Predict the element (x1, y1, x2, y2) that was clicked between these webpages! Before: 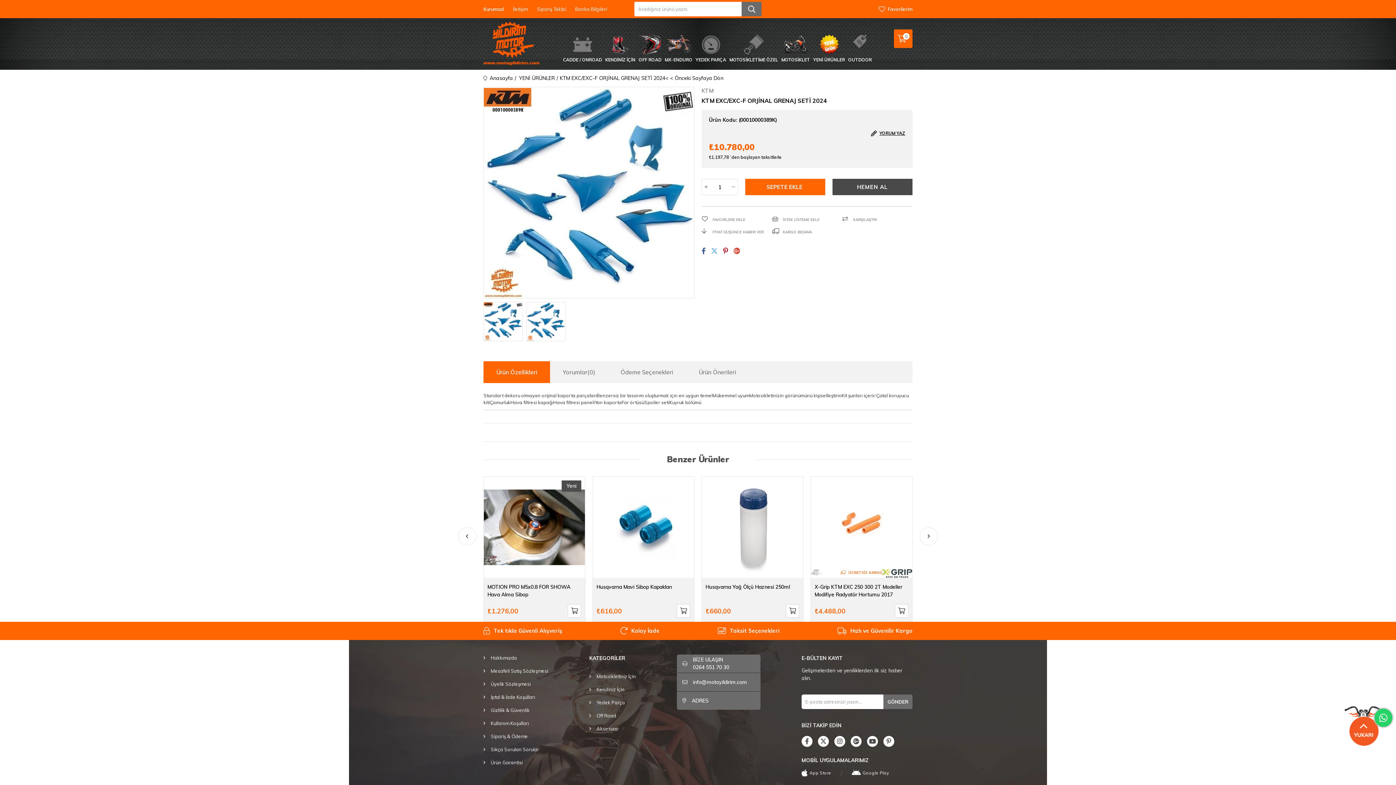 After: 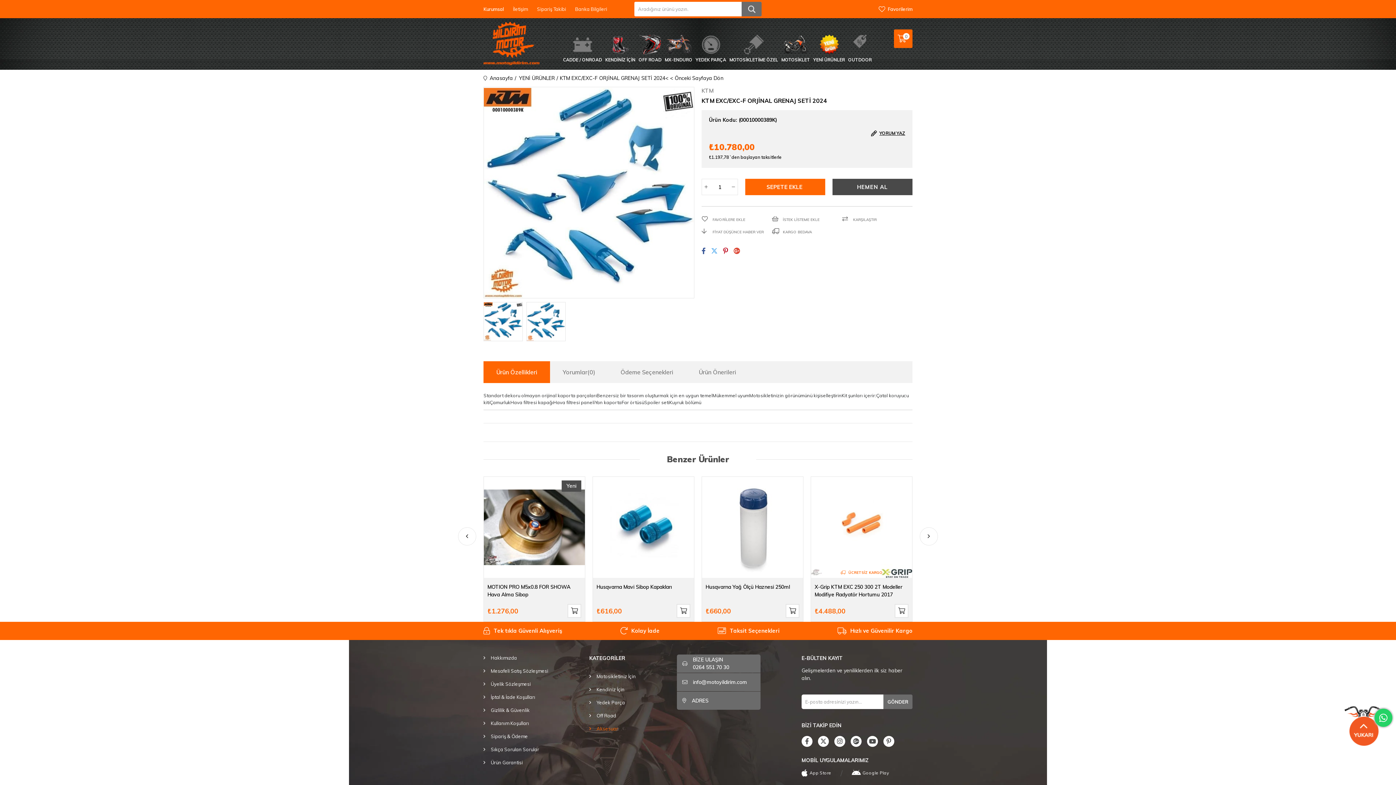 Action: bbox: (589, 725, 636, 732) label: Aksesuar